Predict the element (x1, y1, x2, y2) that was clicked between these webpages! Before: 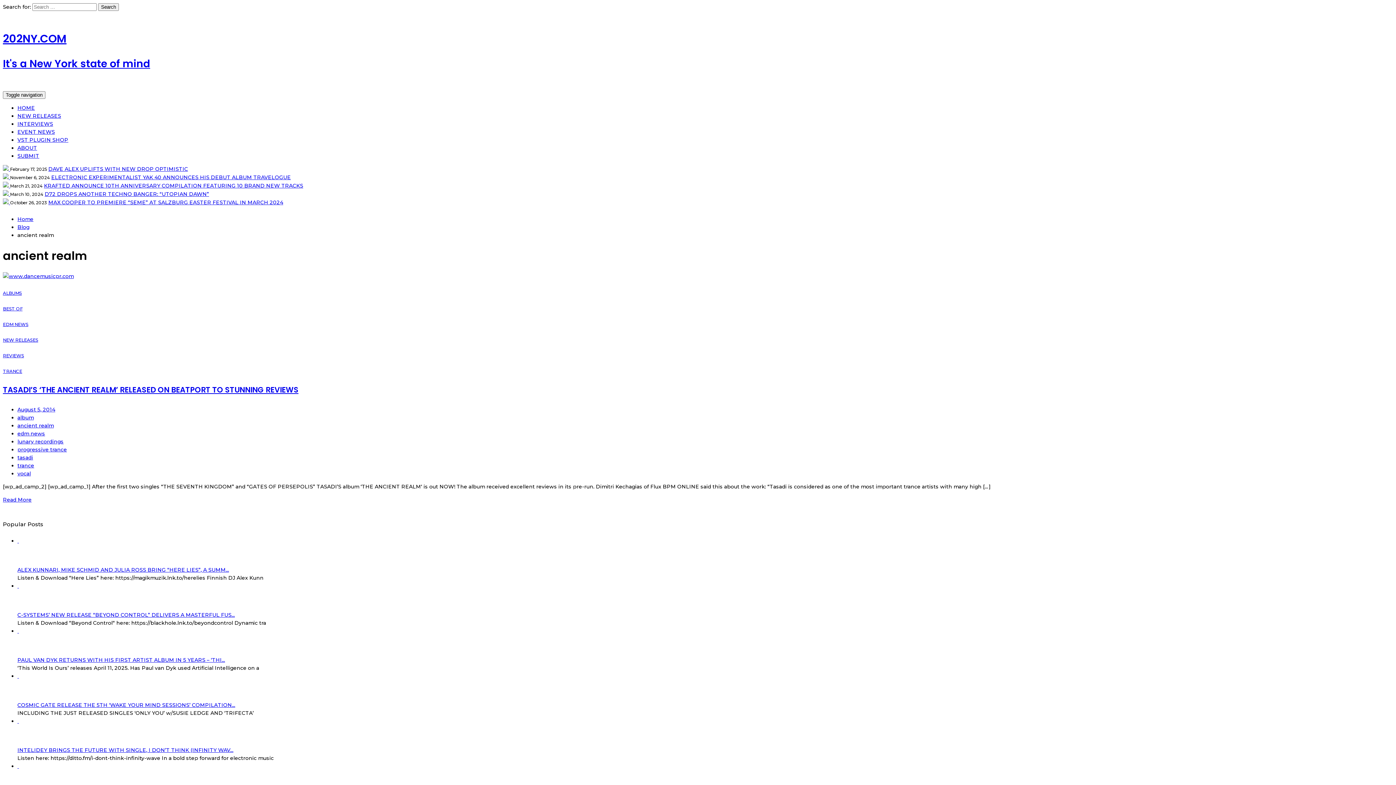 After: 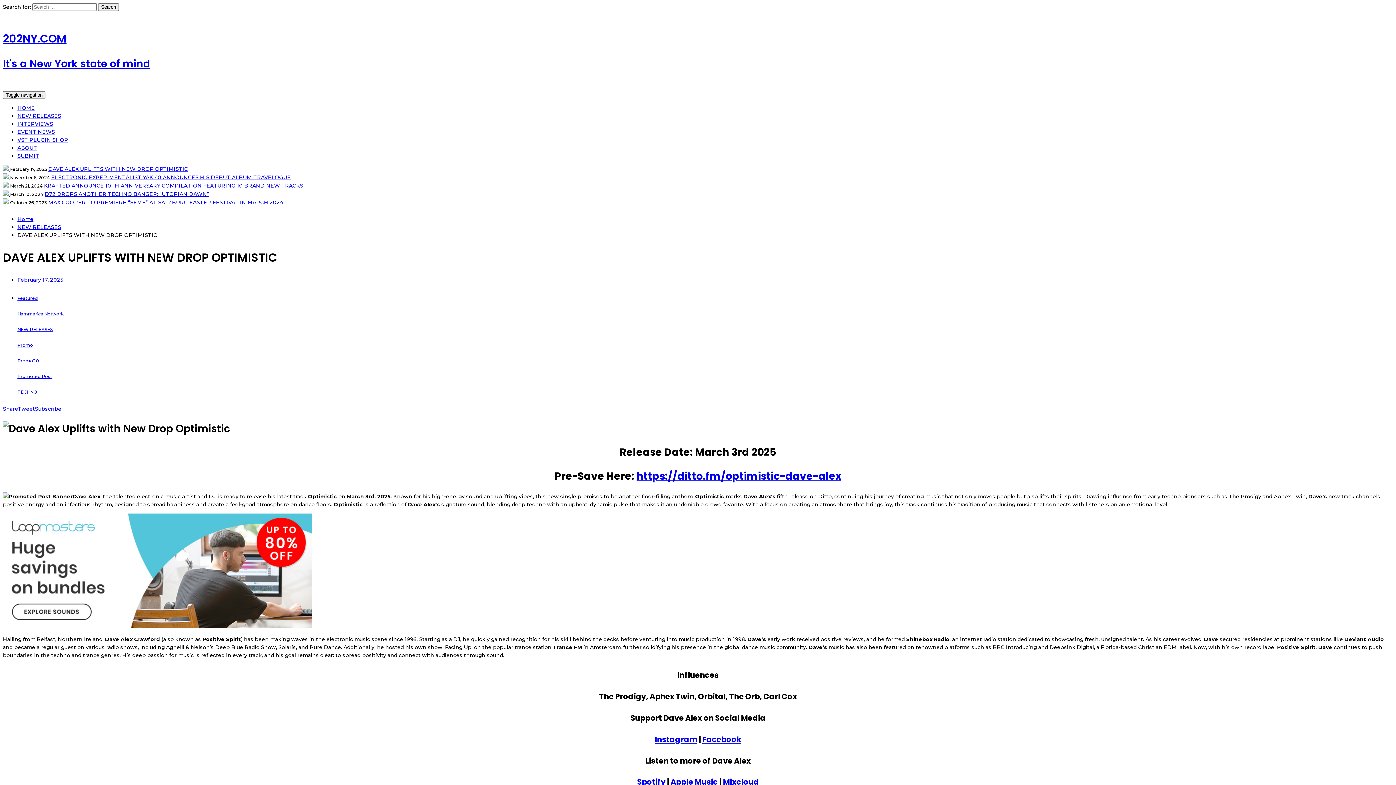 Action: bbox: (48, 165, 188, 172) label: DAVE ALEX UPLIFTS WITH NEW DROP OPTIMISTIC